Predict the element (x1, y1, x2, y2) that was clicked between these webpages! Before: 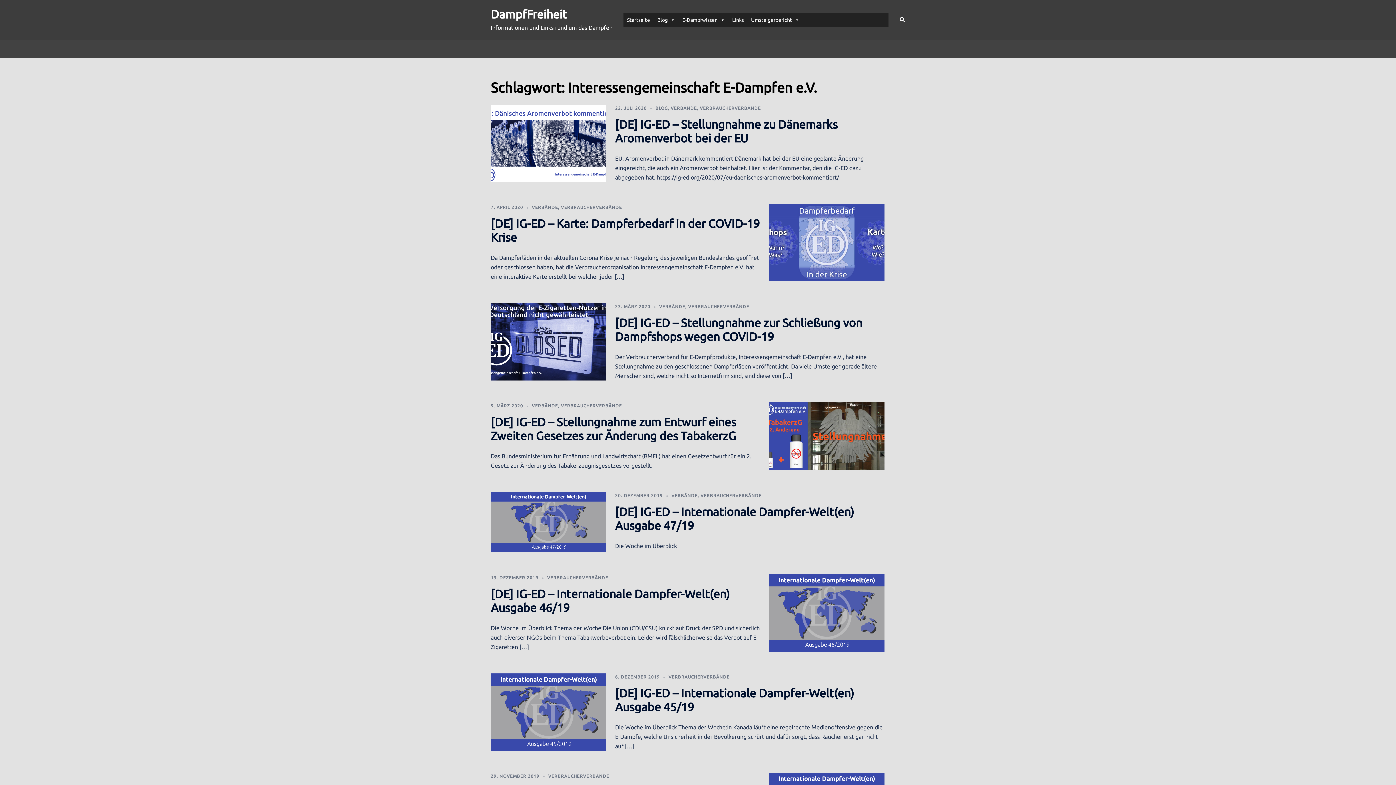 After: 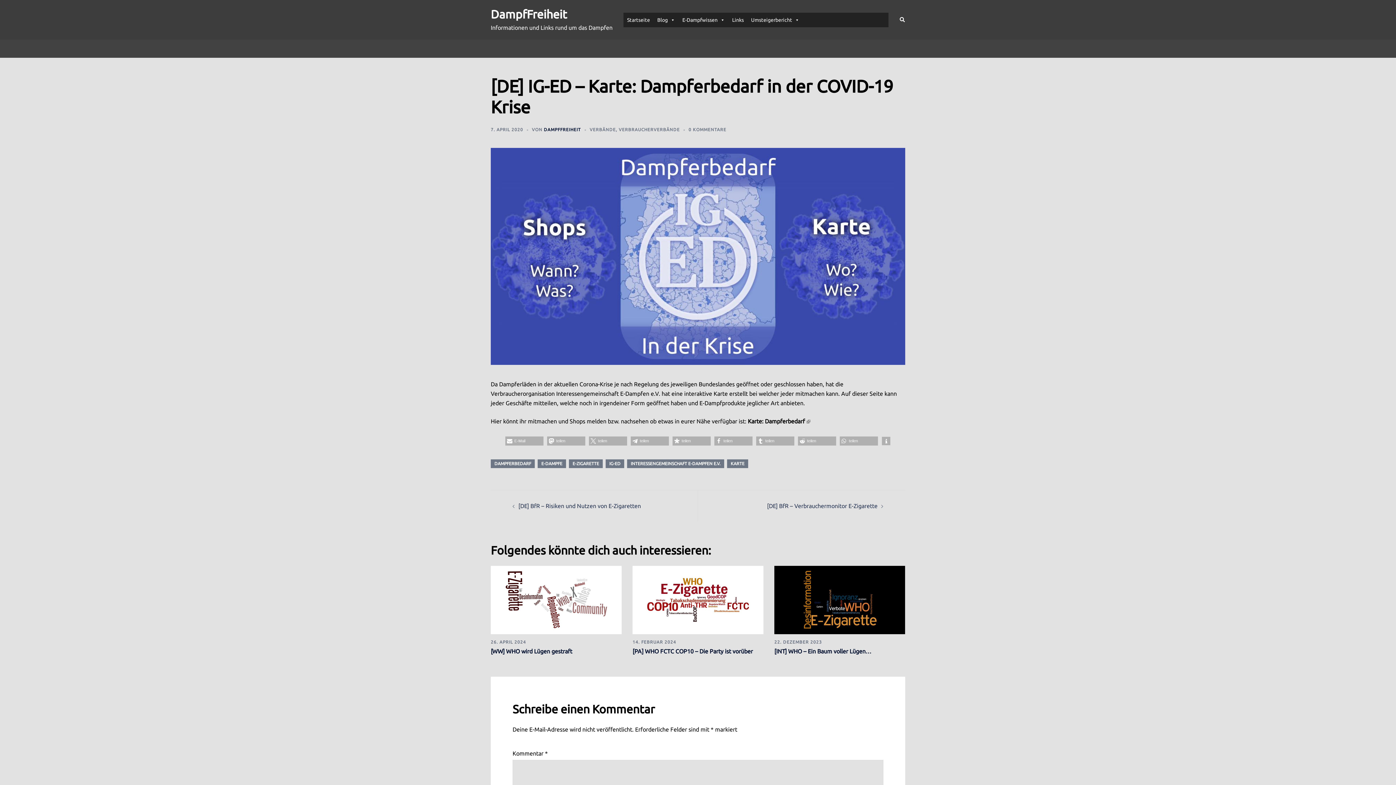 Action: bbox: (769, 204, 884, 281)